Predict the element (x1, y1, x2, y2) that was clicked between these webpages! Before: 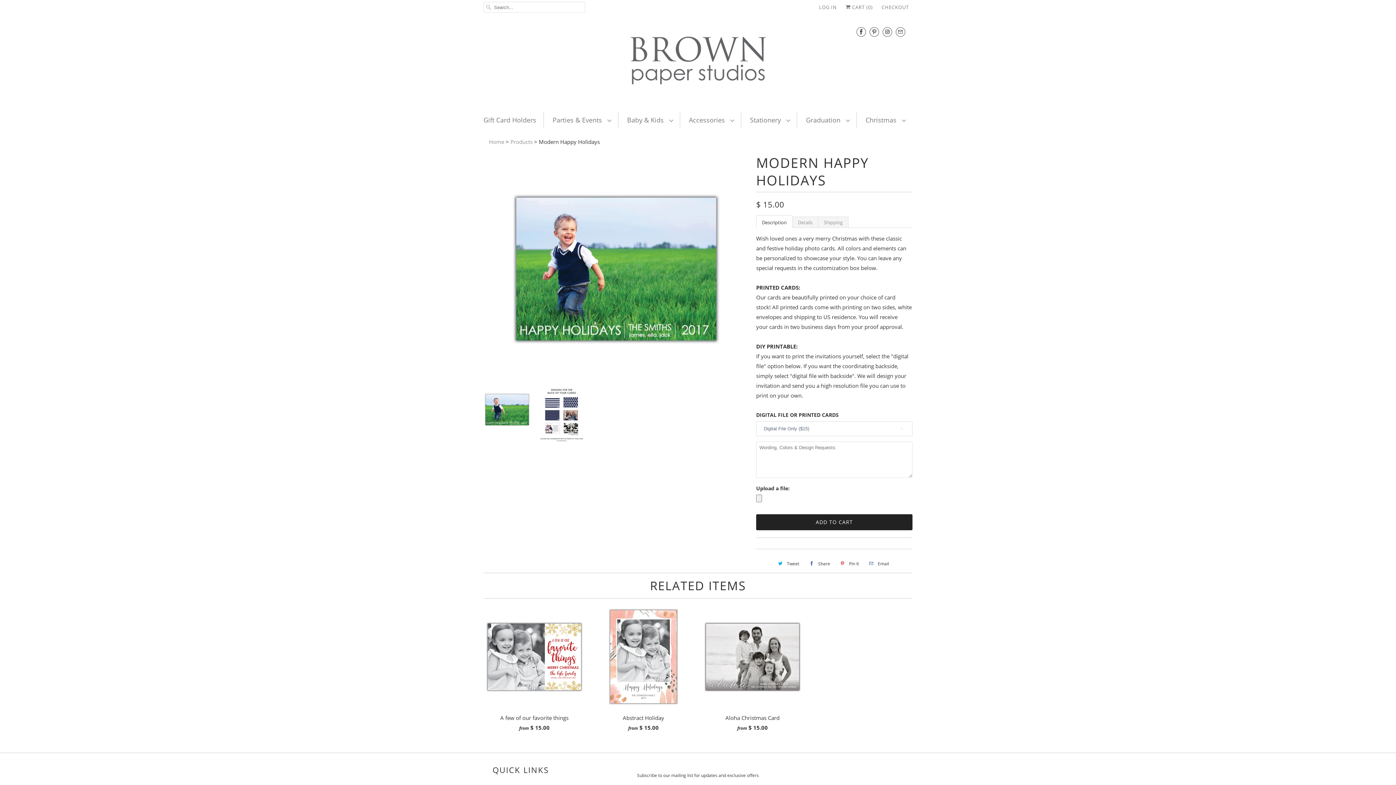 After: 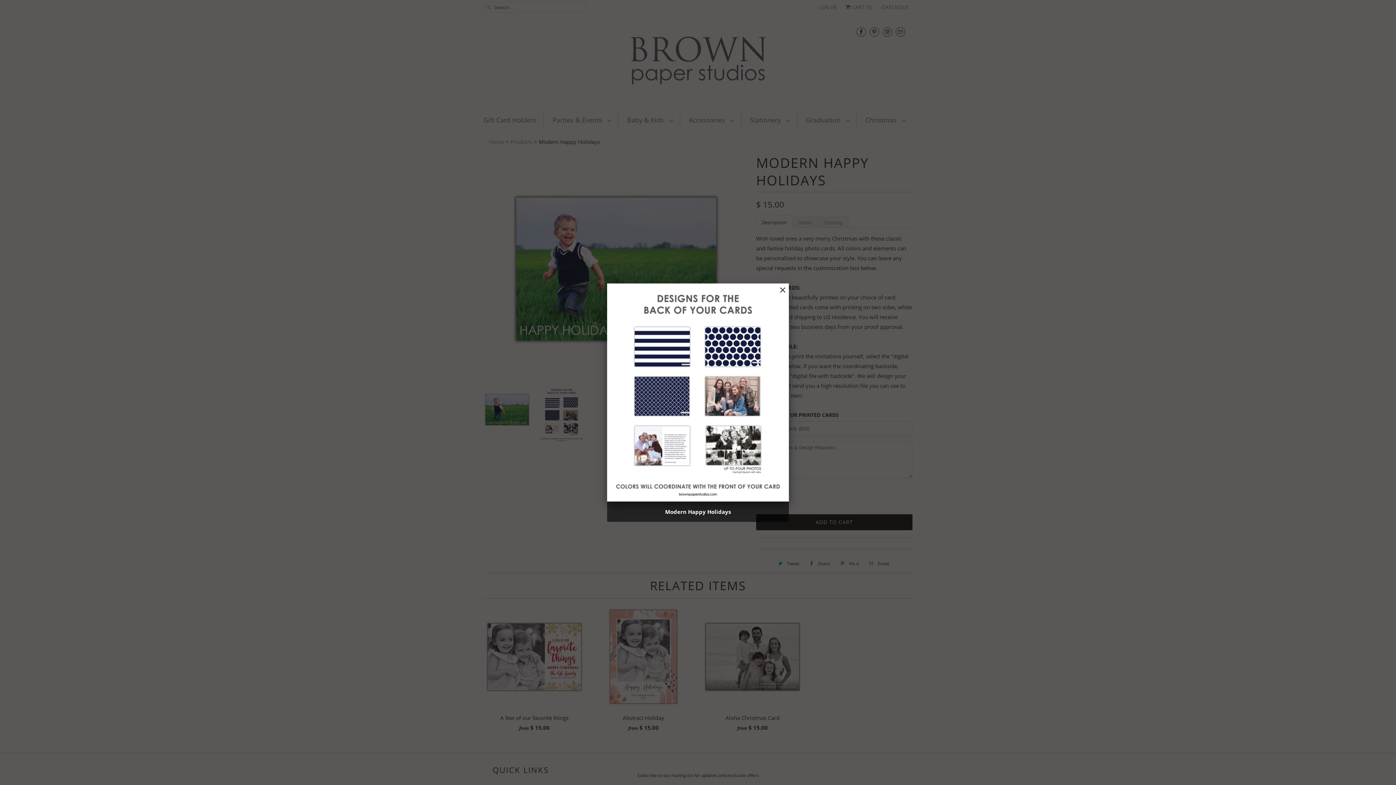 Action: bbox: (538, 386, 585, 445)